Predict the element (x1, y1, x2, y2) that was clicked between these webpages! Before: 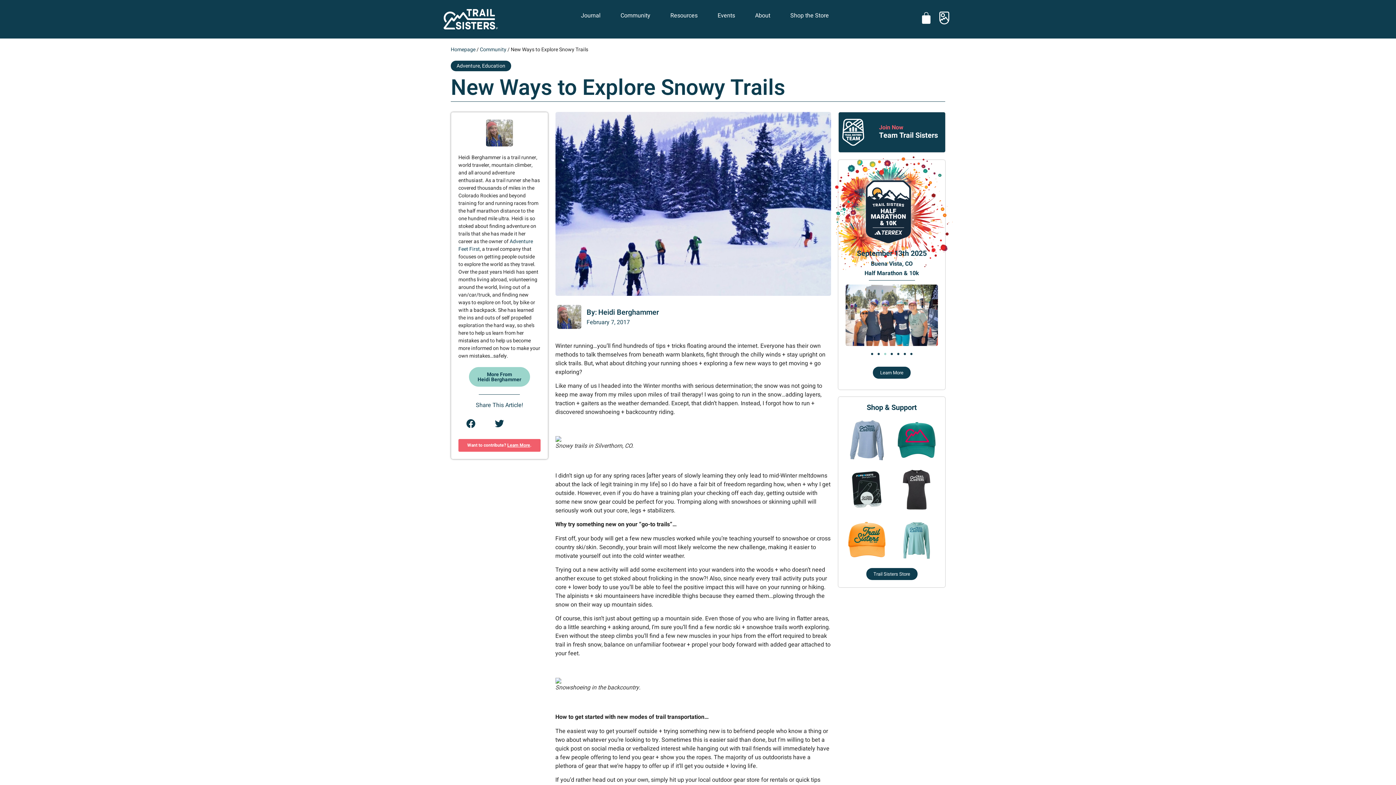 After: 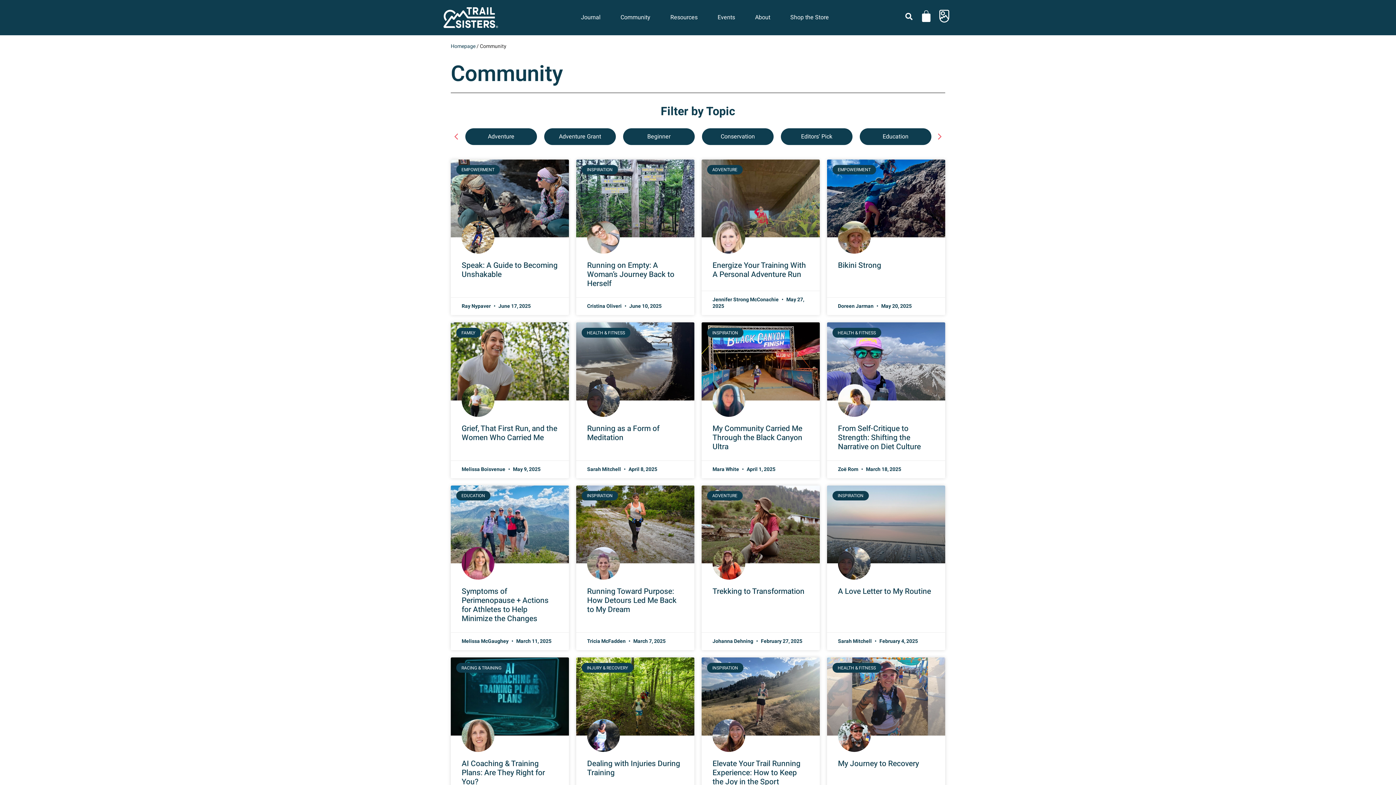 Action: bbox: (480, 45, 506, 53) label: Community